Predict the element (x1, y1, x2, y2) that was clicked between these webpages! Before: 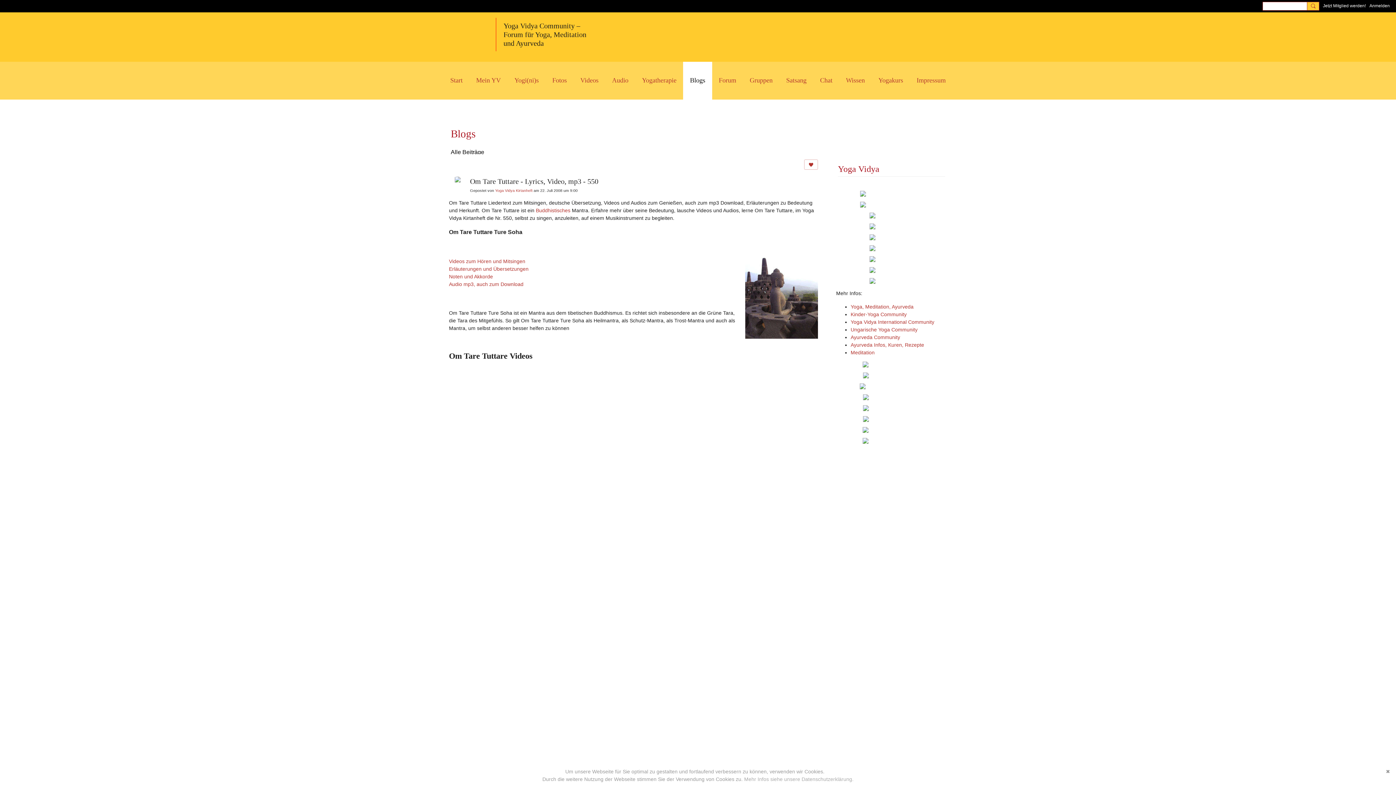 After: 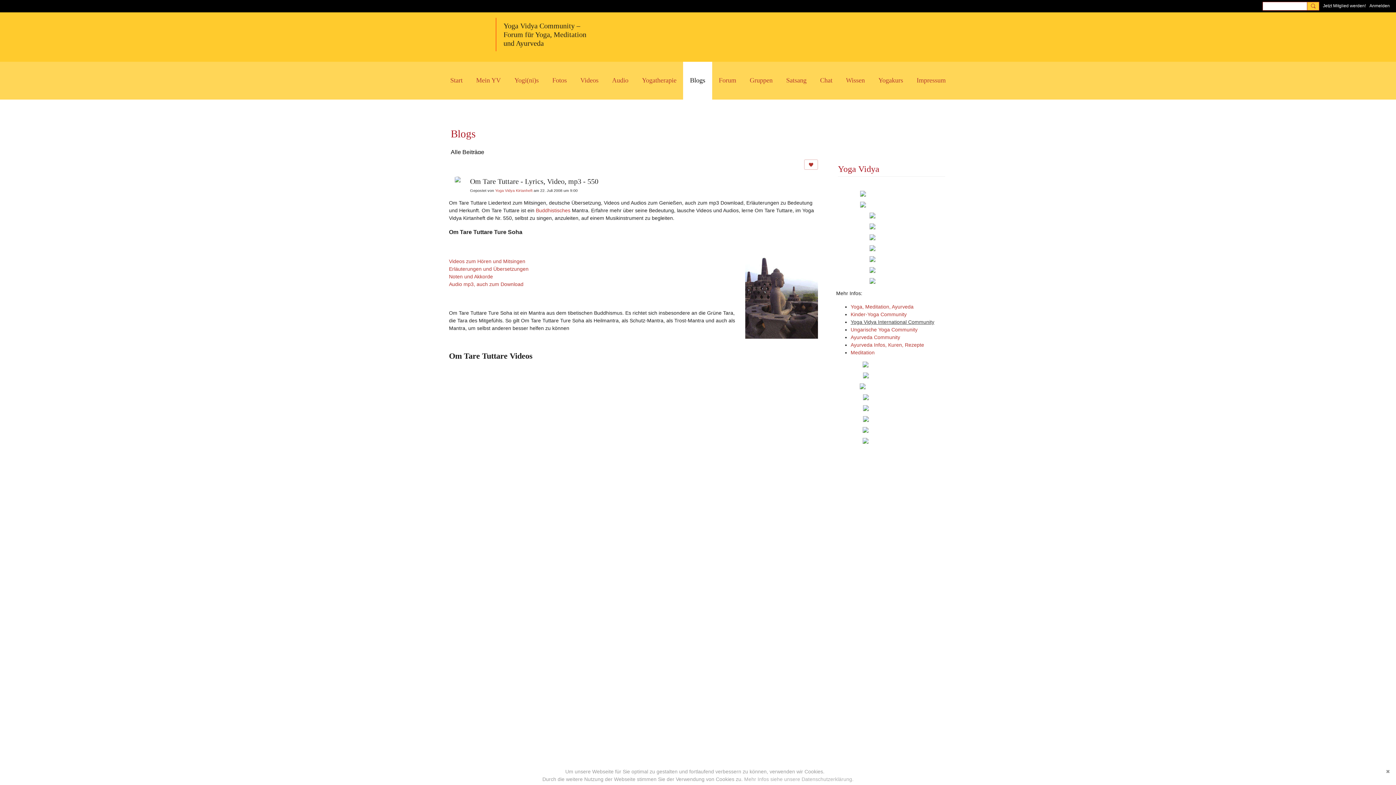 Action: label: Yoga Vidya International Community bbox: (850, 319, 934, 325)